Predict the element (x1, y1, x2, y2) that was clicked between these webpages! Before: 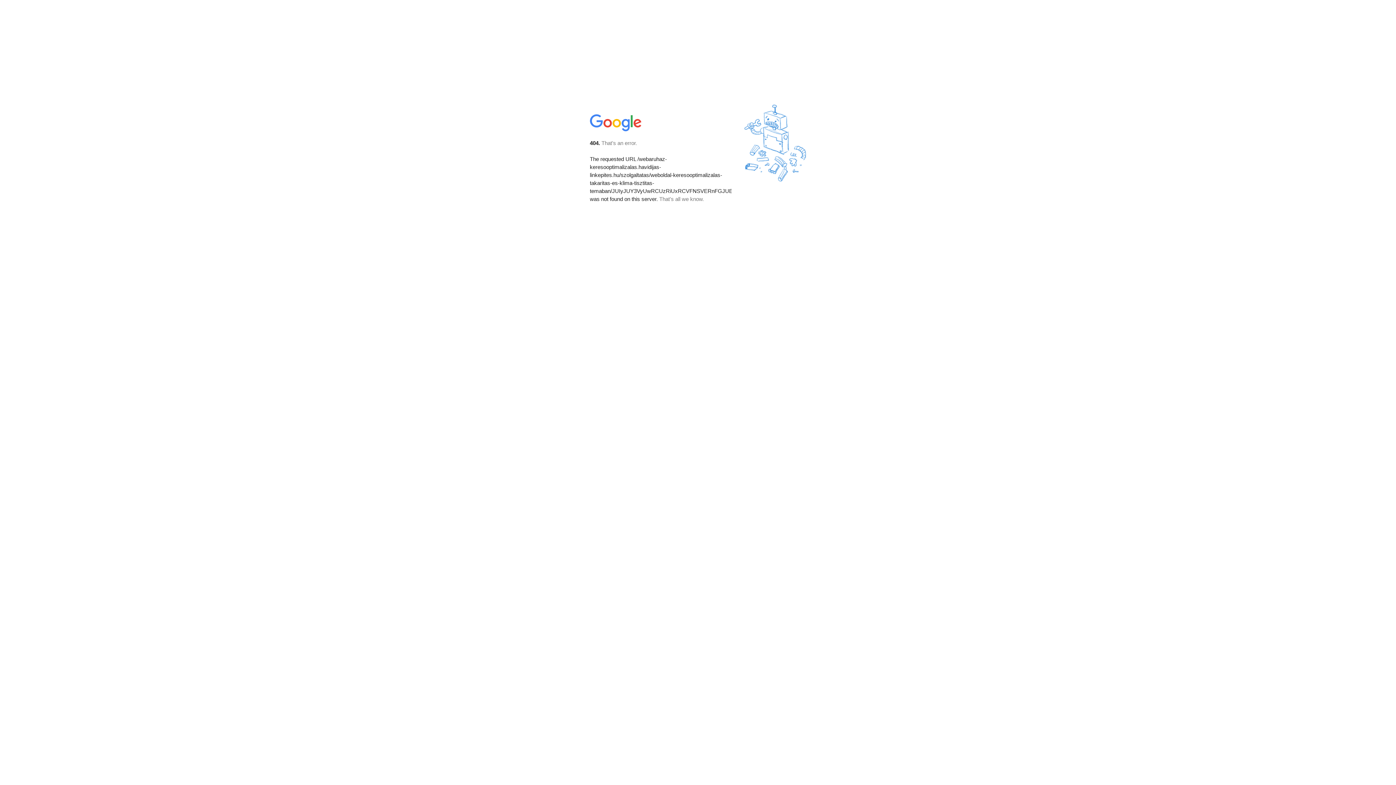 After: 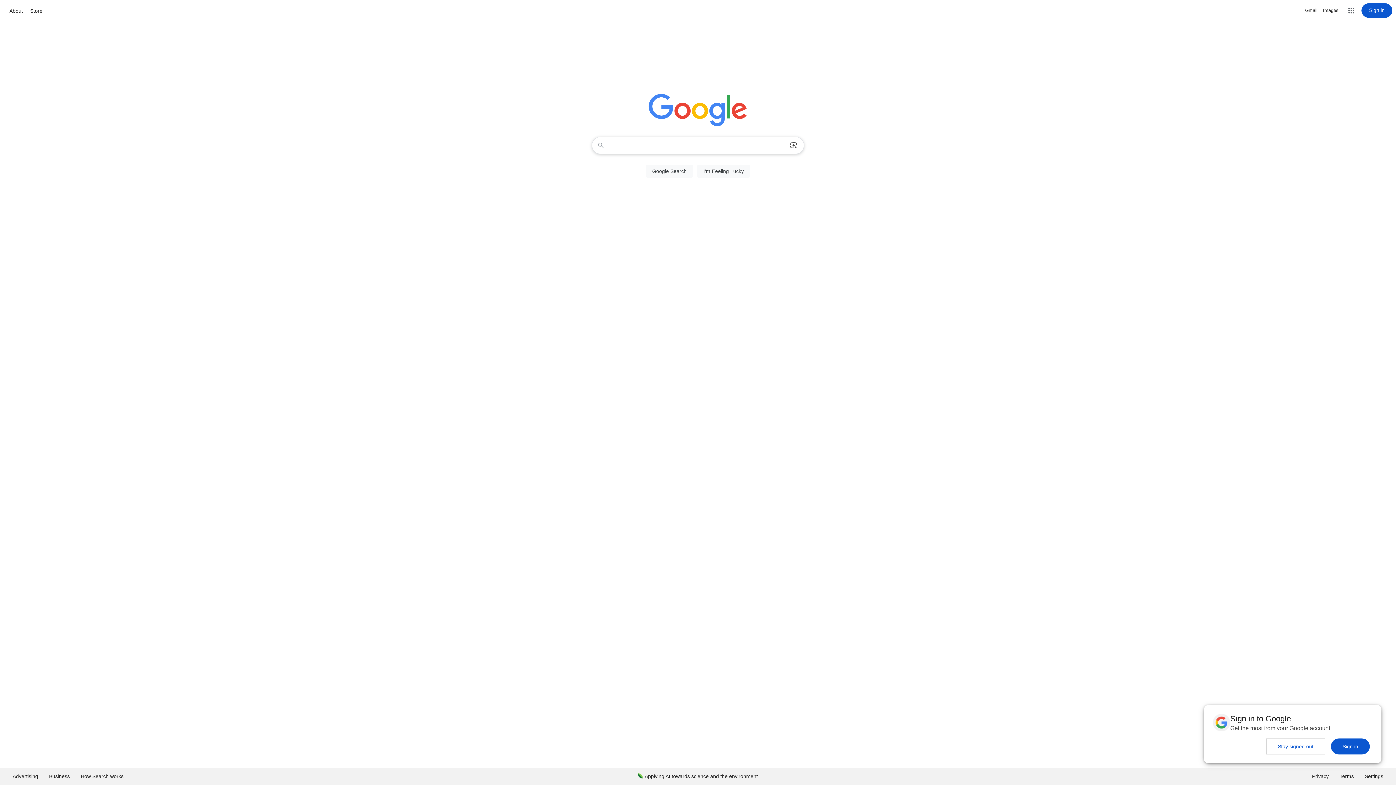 Action: bbox: (590, 127, 642, 134)